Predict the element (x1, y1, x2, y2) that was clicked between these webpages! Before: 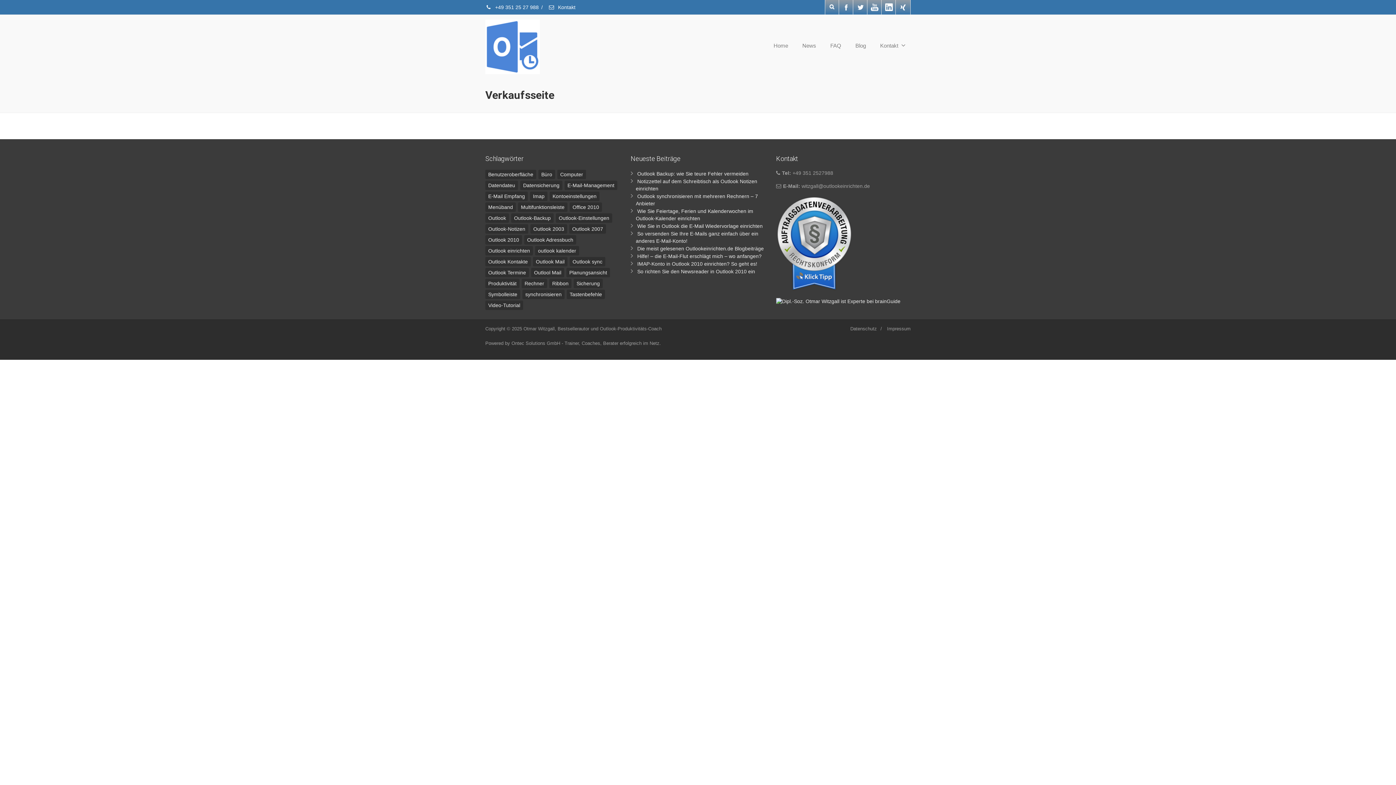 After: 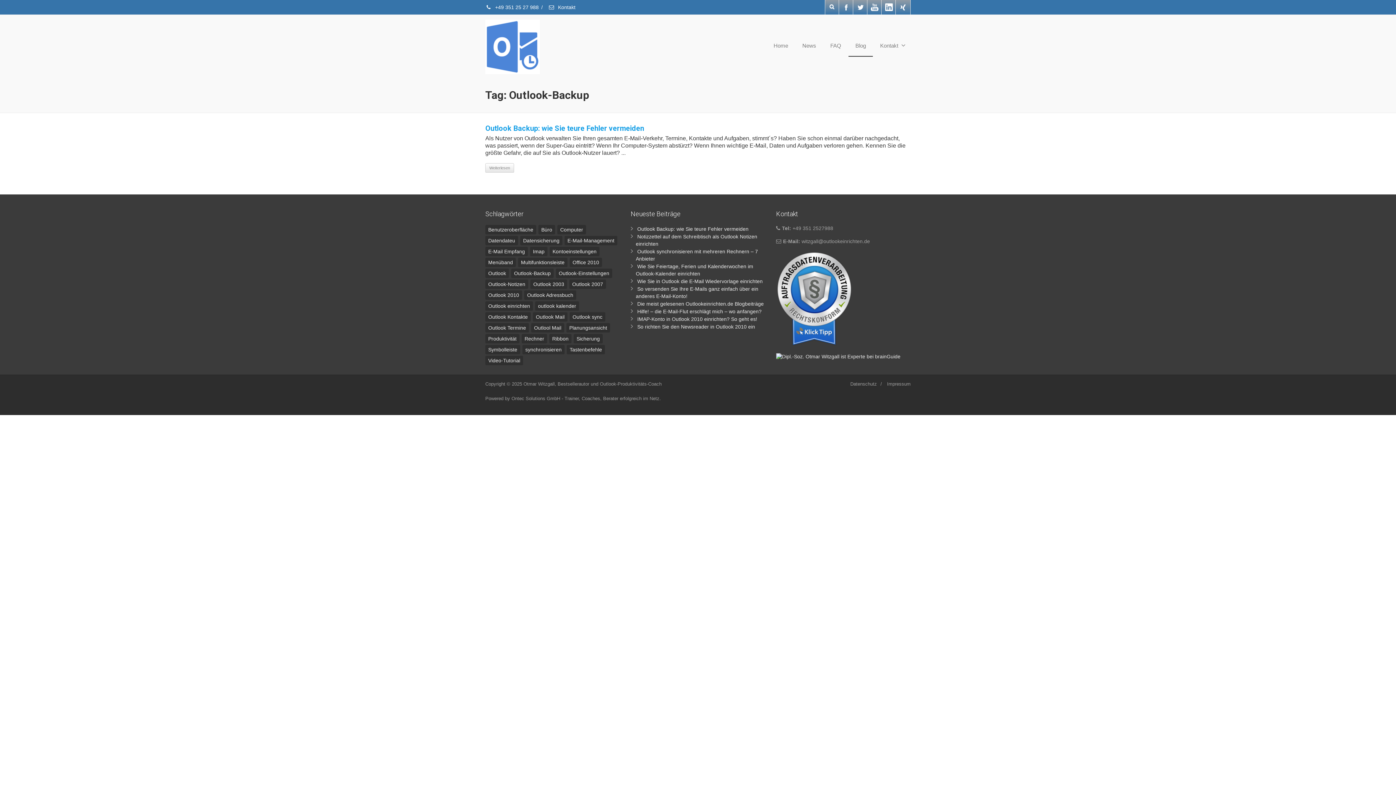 Action: bbox: (511, 213, 553, 222) label: Outlook-Backup